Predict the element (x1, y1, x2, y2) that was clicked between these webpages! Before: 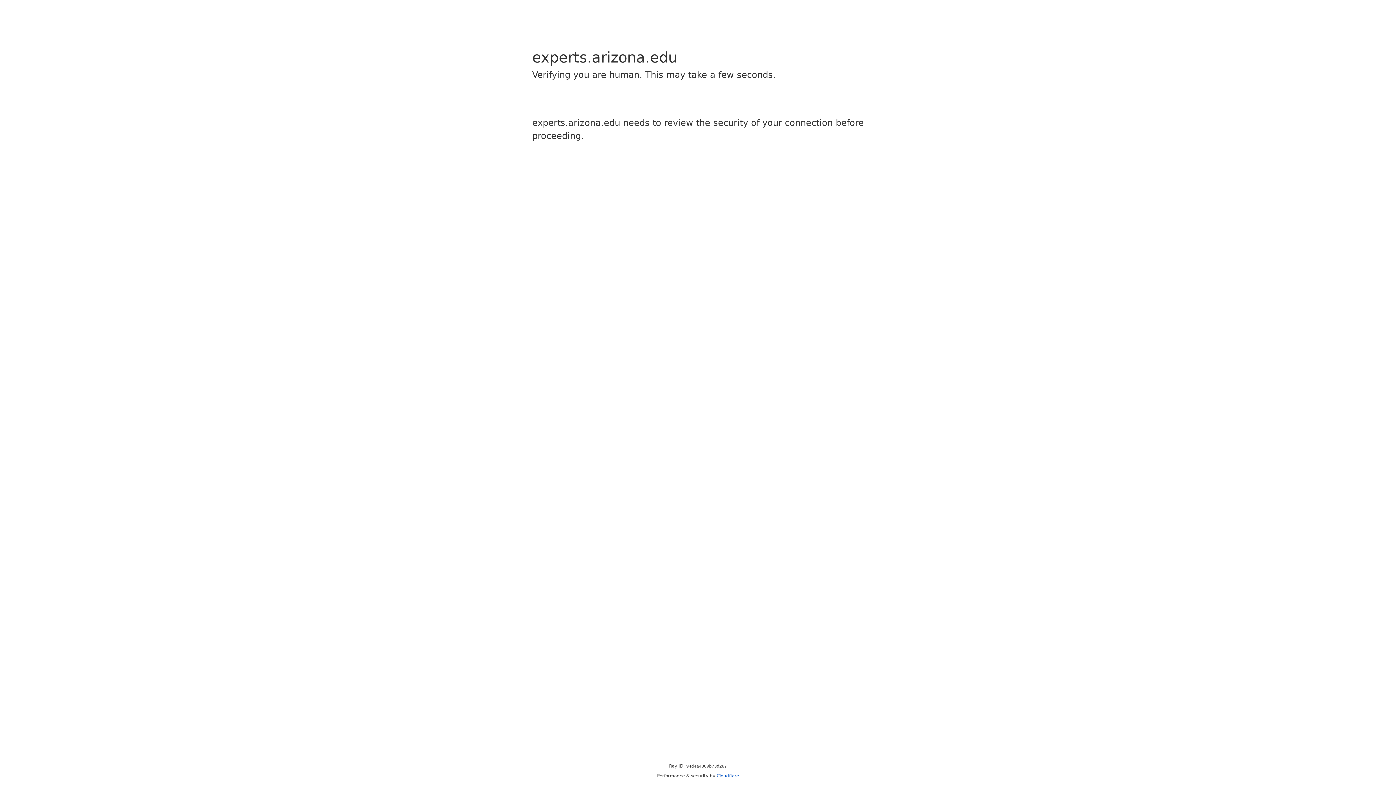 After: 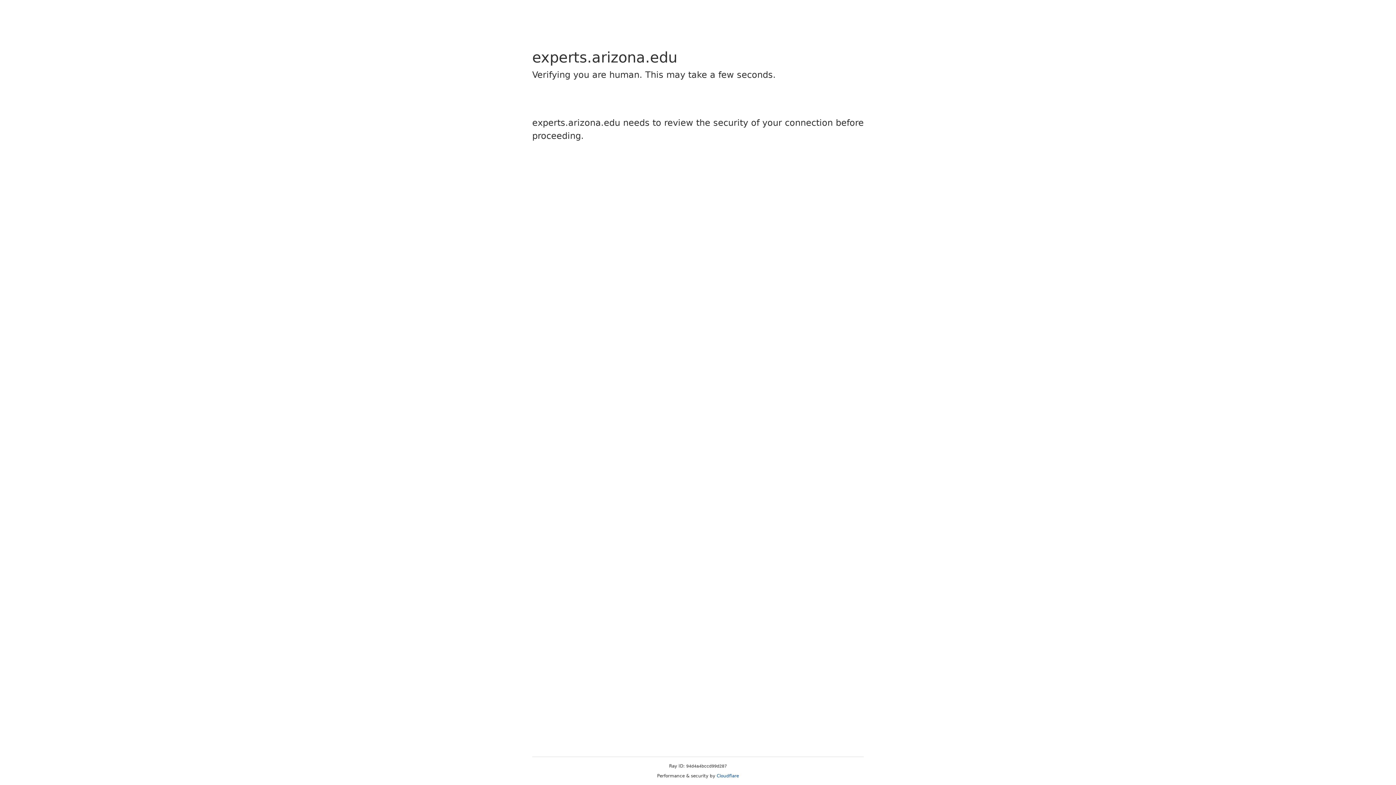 Action: bbox: (716, 773, 739, 778) label: Cloudflare